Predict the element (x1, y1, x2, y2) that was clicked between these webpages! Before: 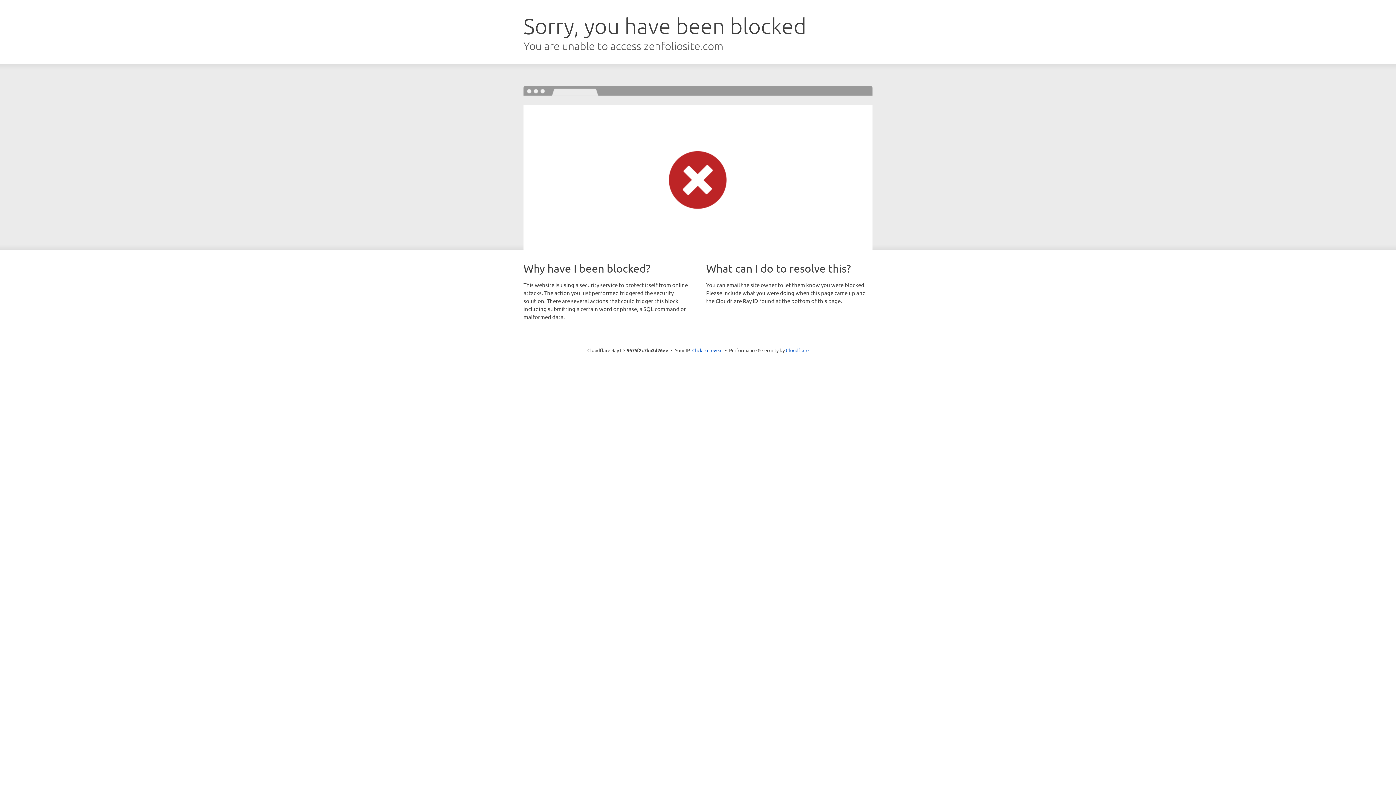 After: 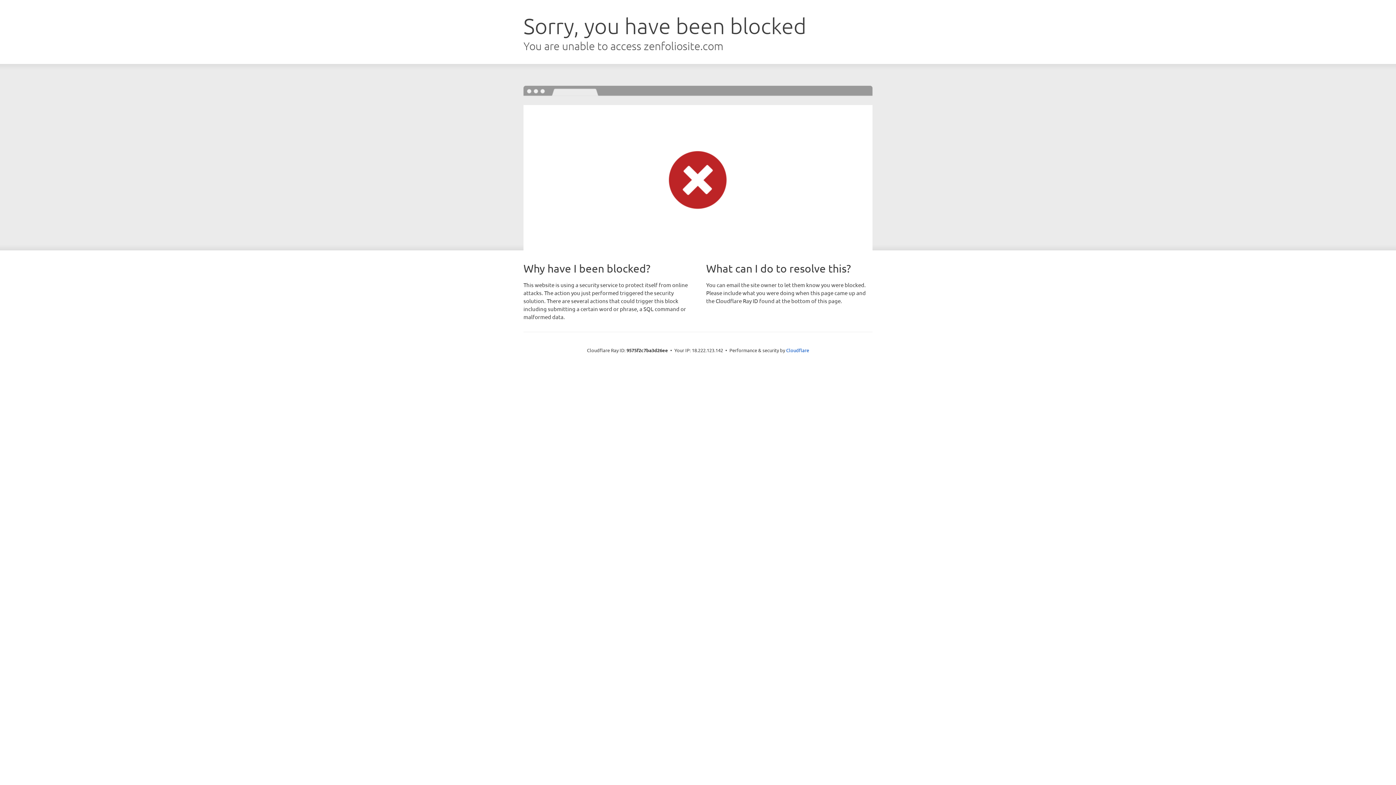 Action: label: Click to reveal bbox: (692, 346, 722, 353)